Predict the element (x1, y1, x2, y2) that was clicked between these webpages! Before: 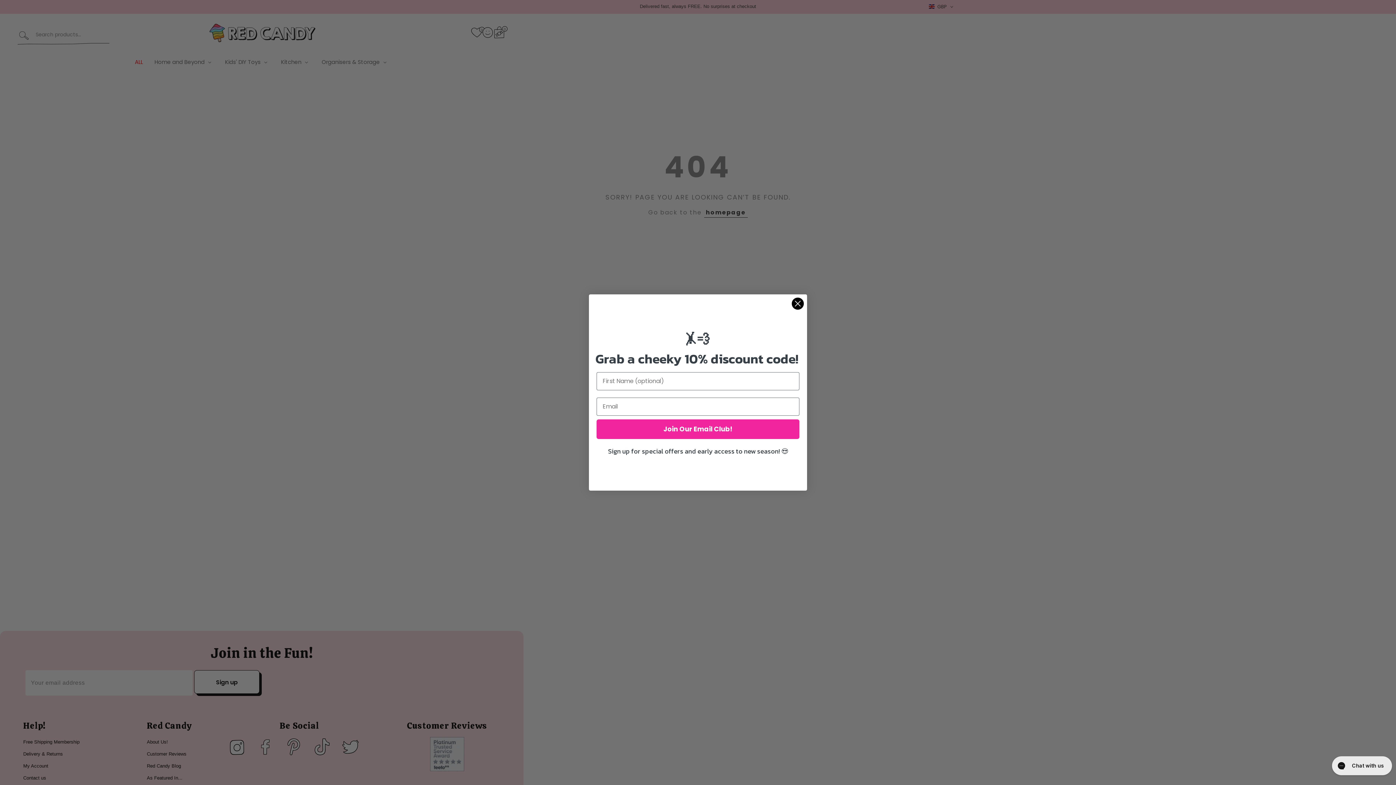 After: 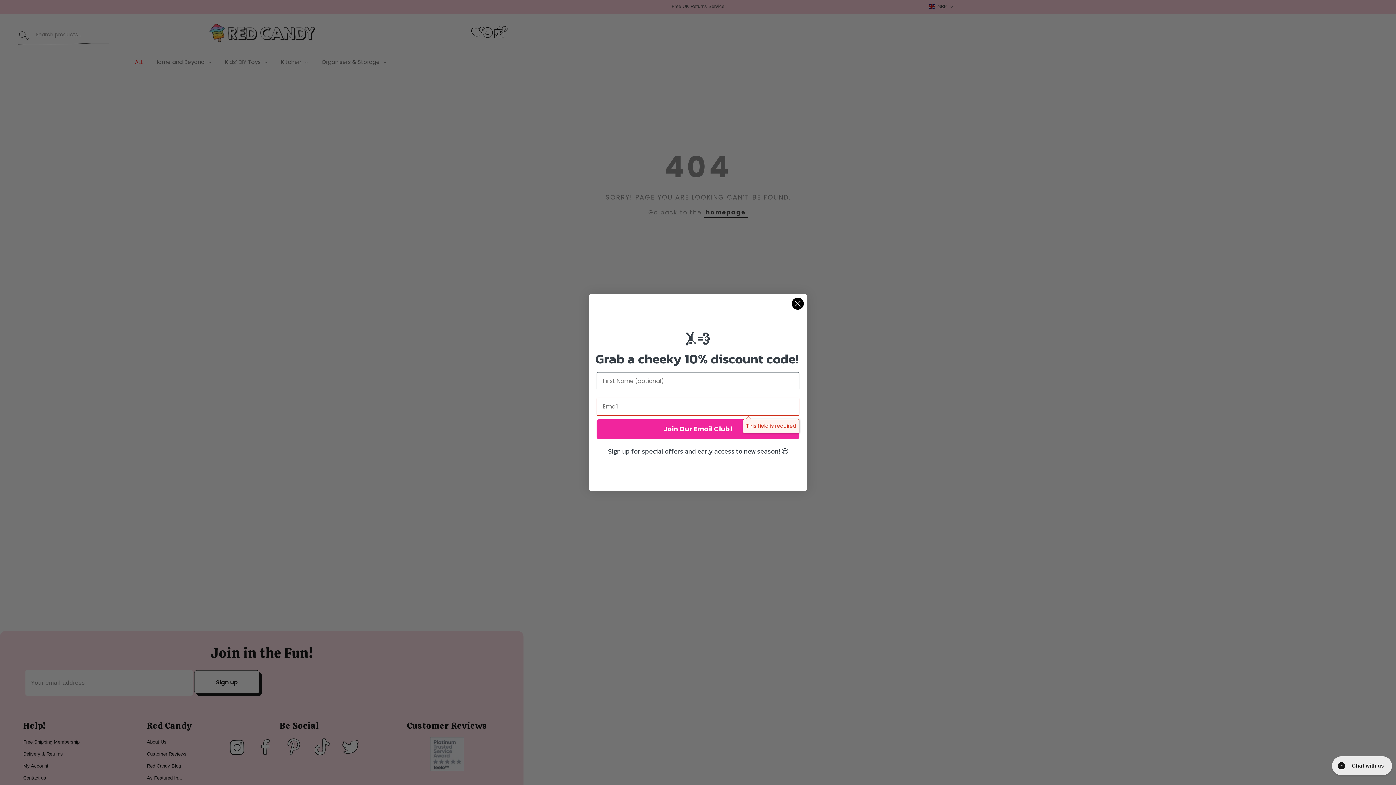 Action: label: Join Our Email Club! bbox: (596, 440, 799, 460)